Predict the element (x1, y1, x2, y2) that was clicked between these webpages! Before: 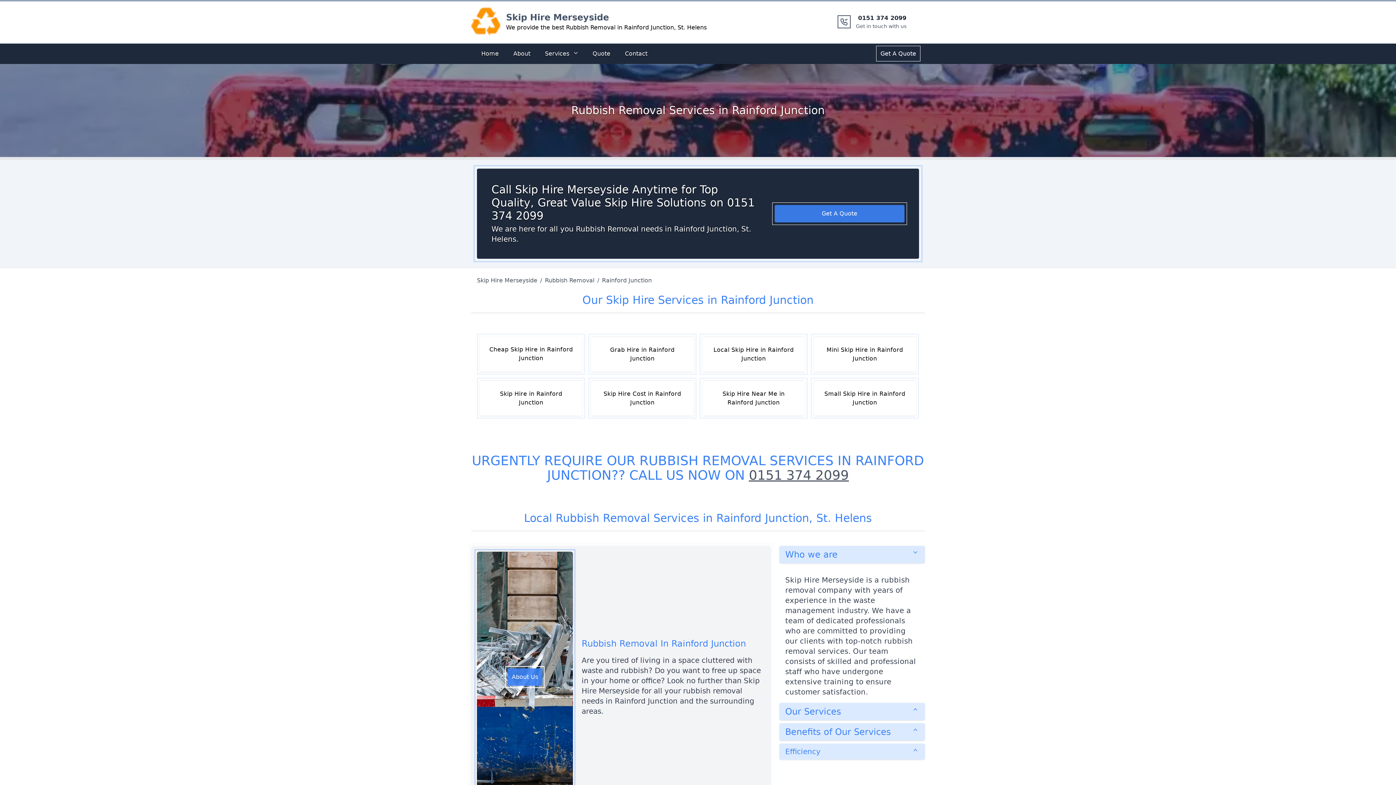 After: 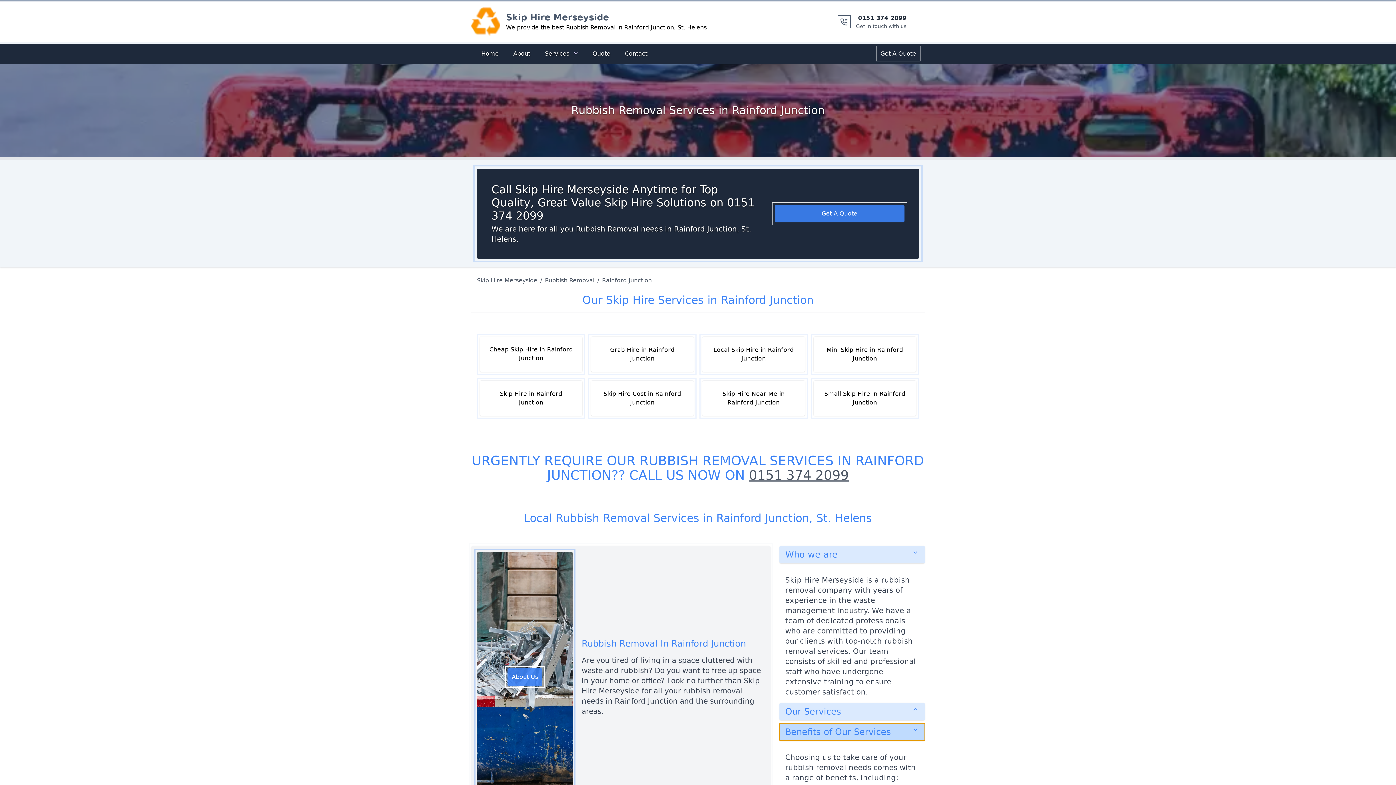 Action: bbox: (779, 723, 925, 741) label: Benefits of Our Services